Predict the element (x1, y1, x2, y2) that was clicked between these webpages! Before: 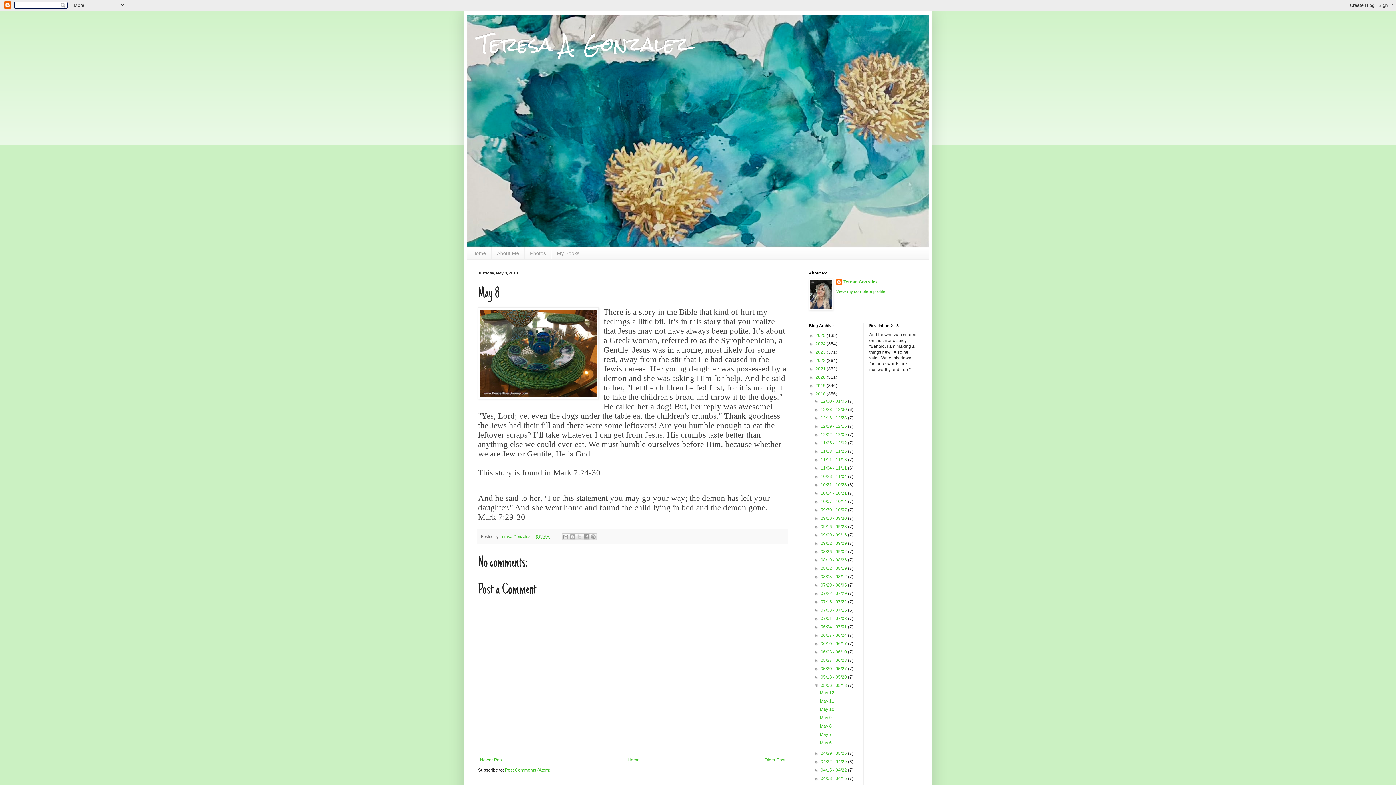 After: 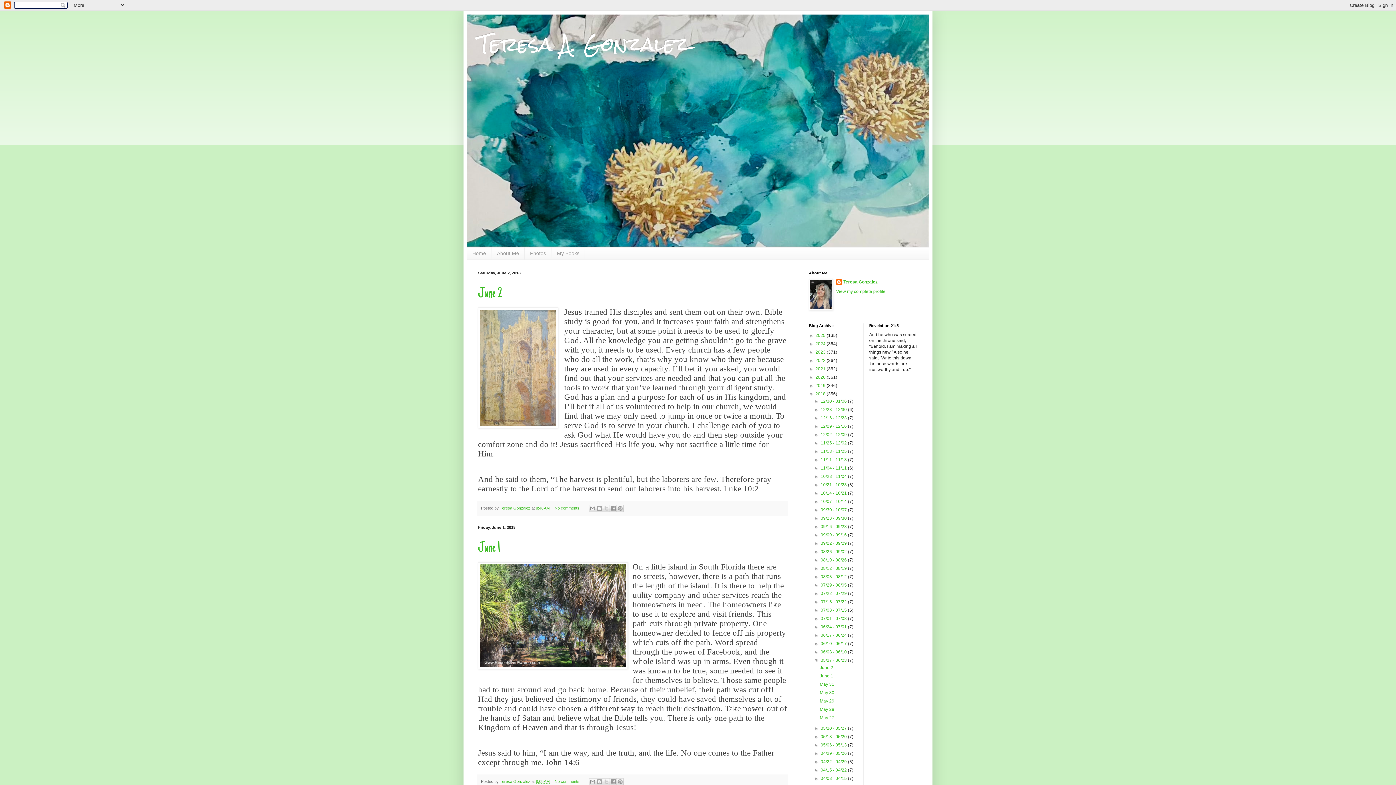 Action: bbox: (820, 658, 848, 663) label: 05/27 - 06/03 